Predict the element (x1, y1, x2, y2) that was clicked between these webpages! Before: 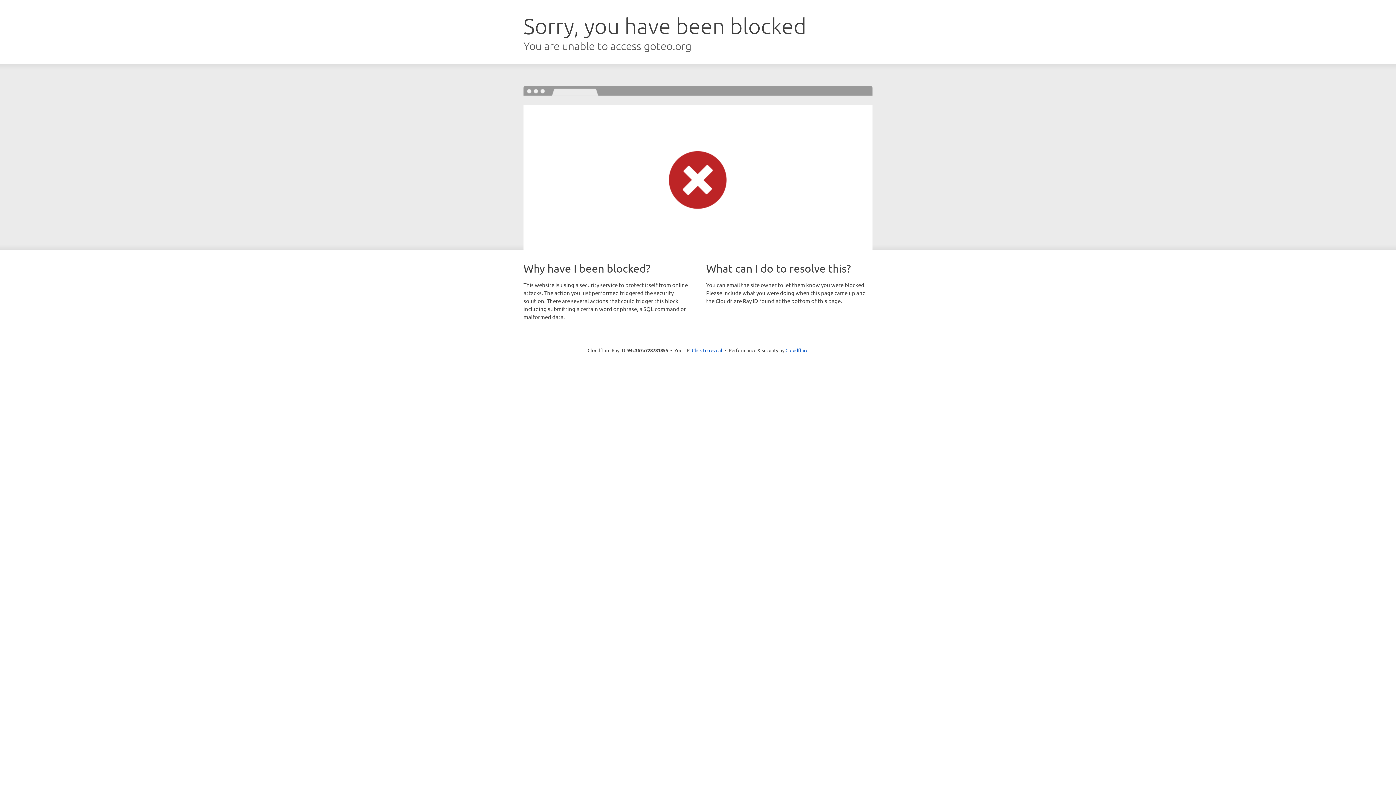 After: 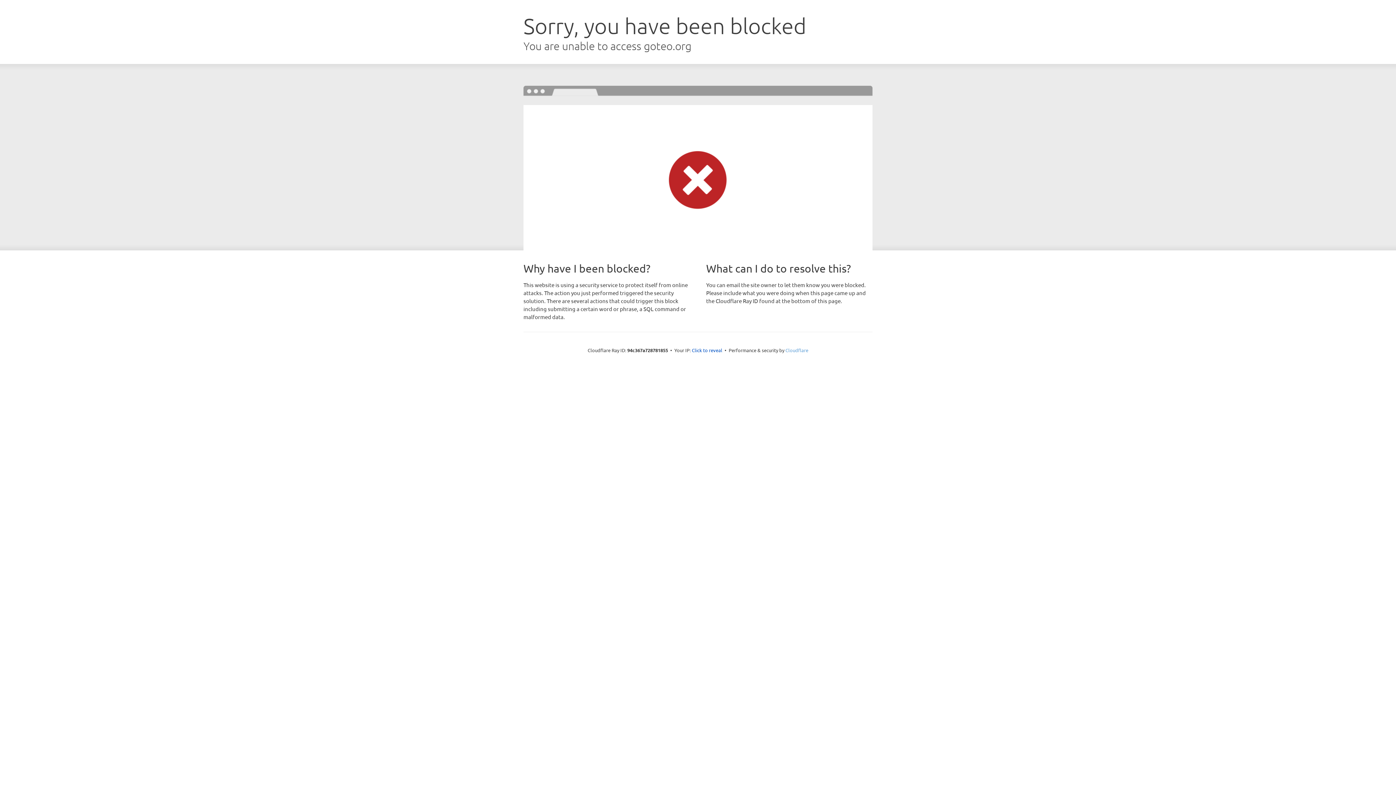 Action: label: Cloudflare bbox: (785, 347, 808, 353)